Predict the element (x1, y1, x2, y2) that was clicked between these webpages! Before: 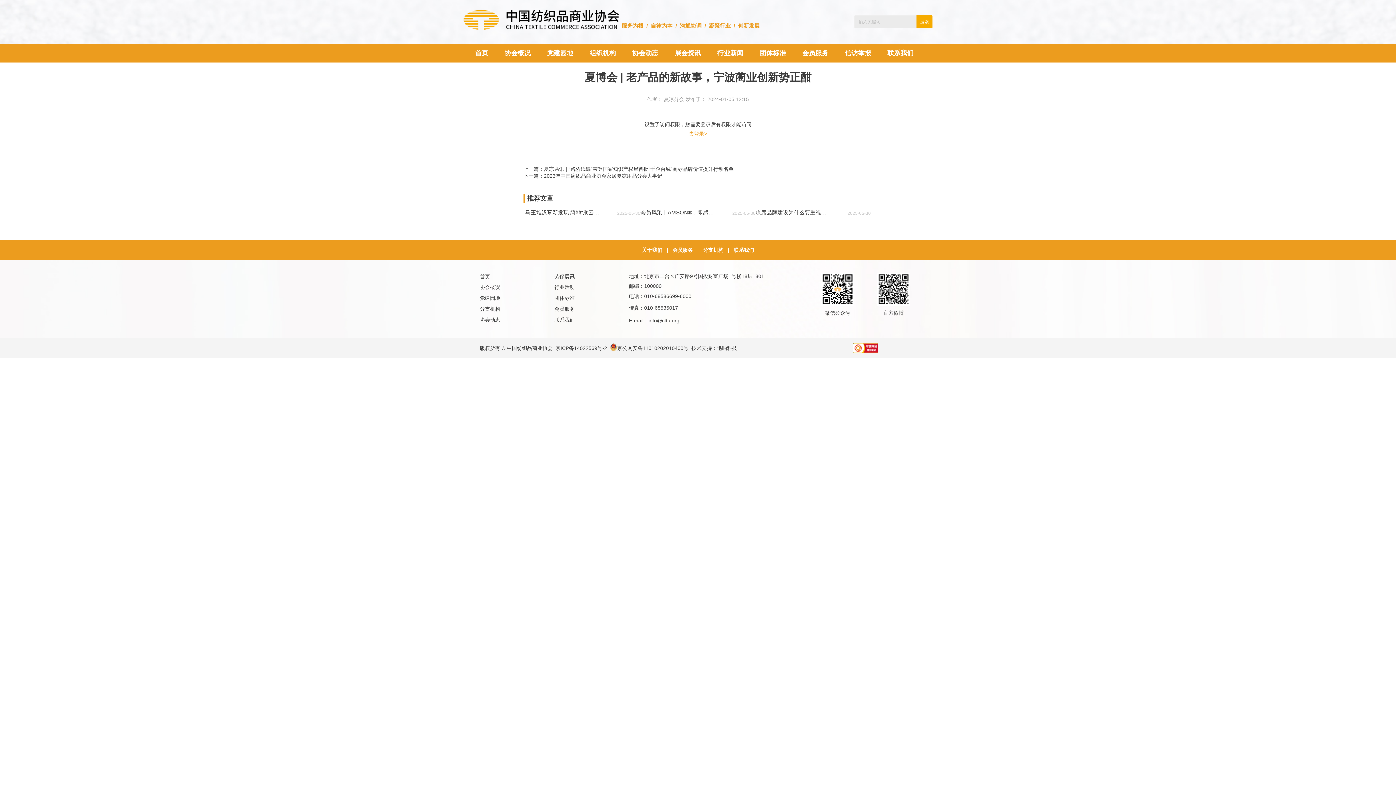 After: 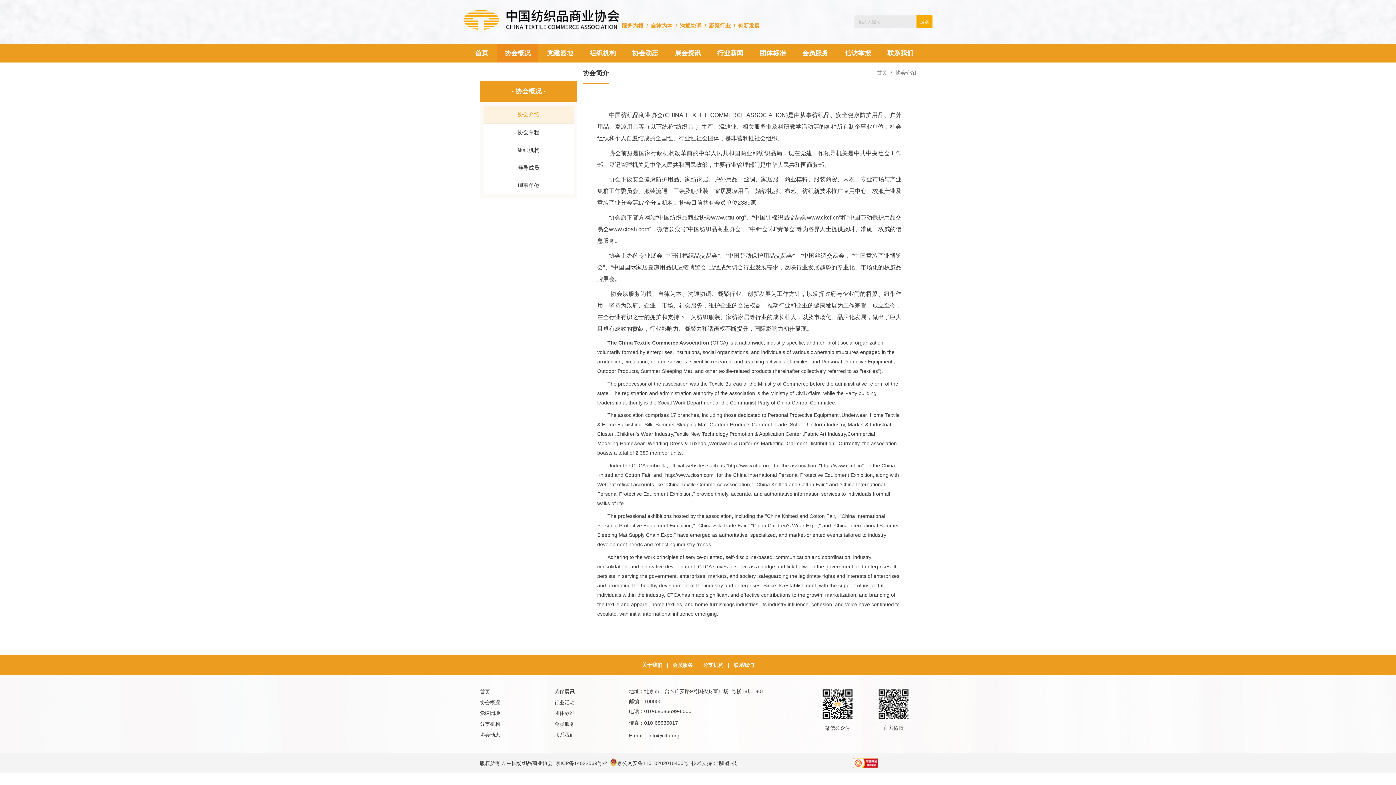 Action: label: 协会概况 bbox: (504, 43, 530, 62)